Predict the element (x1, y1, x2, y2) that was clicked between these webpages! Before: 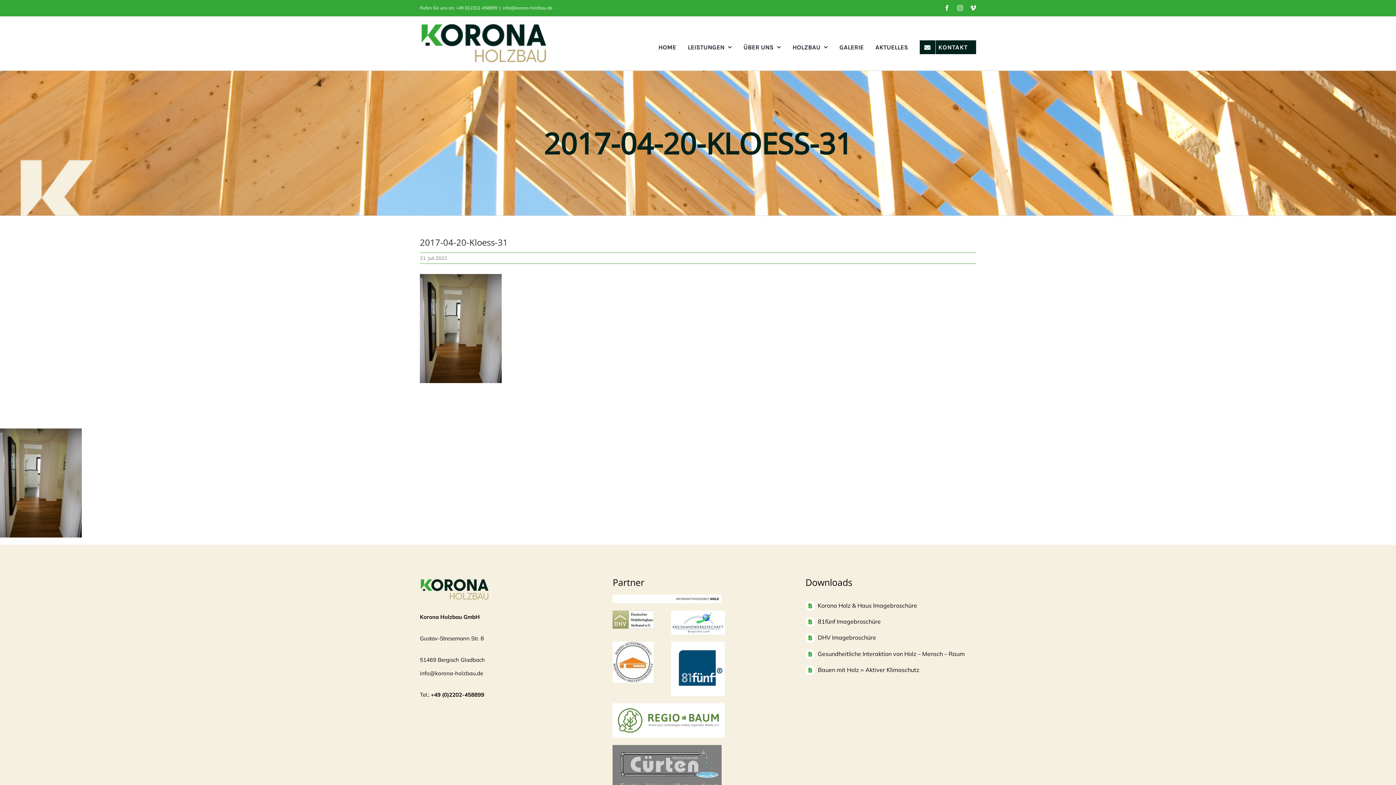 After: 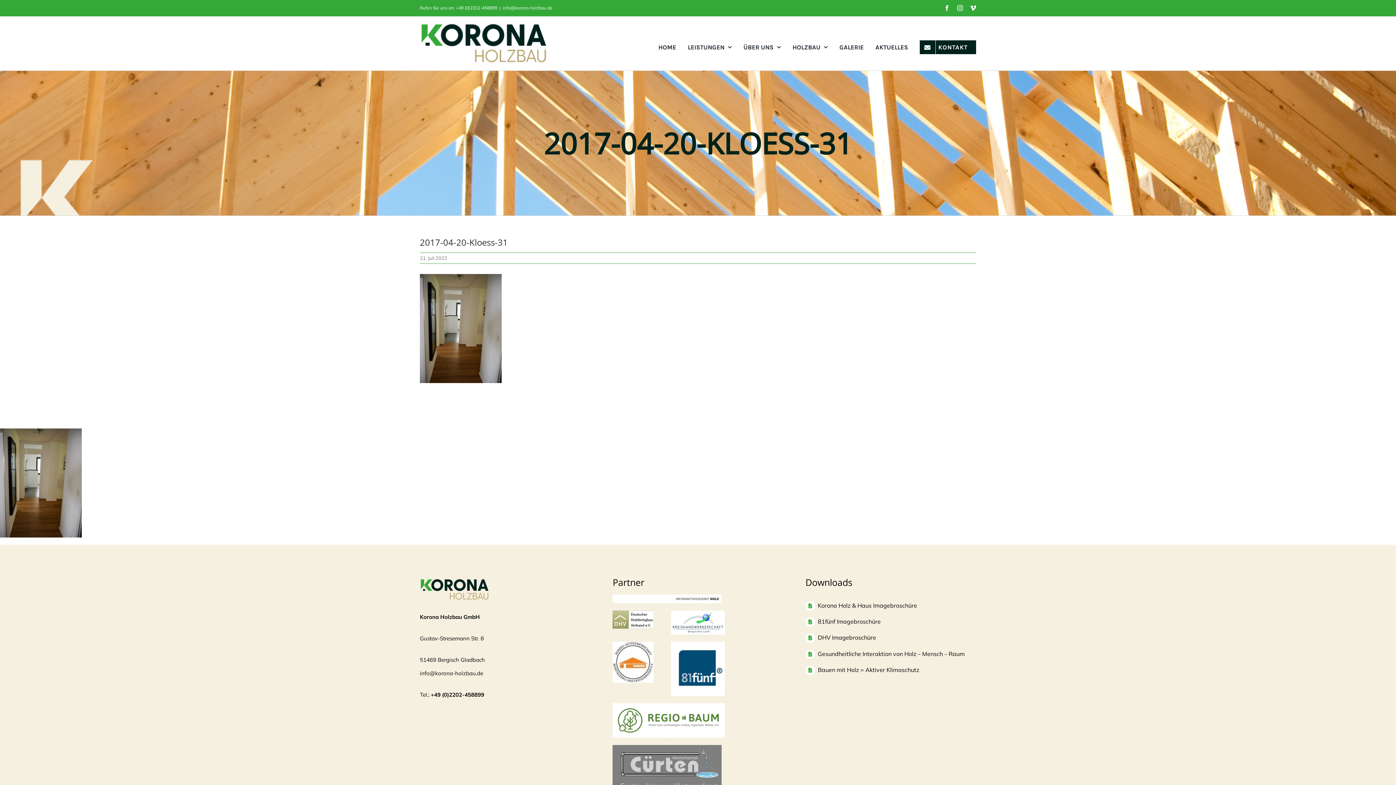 Action: label: +49 (0)2202-458899 bbox: (430, 691, 484, 698)